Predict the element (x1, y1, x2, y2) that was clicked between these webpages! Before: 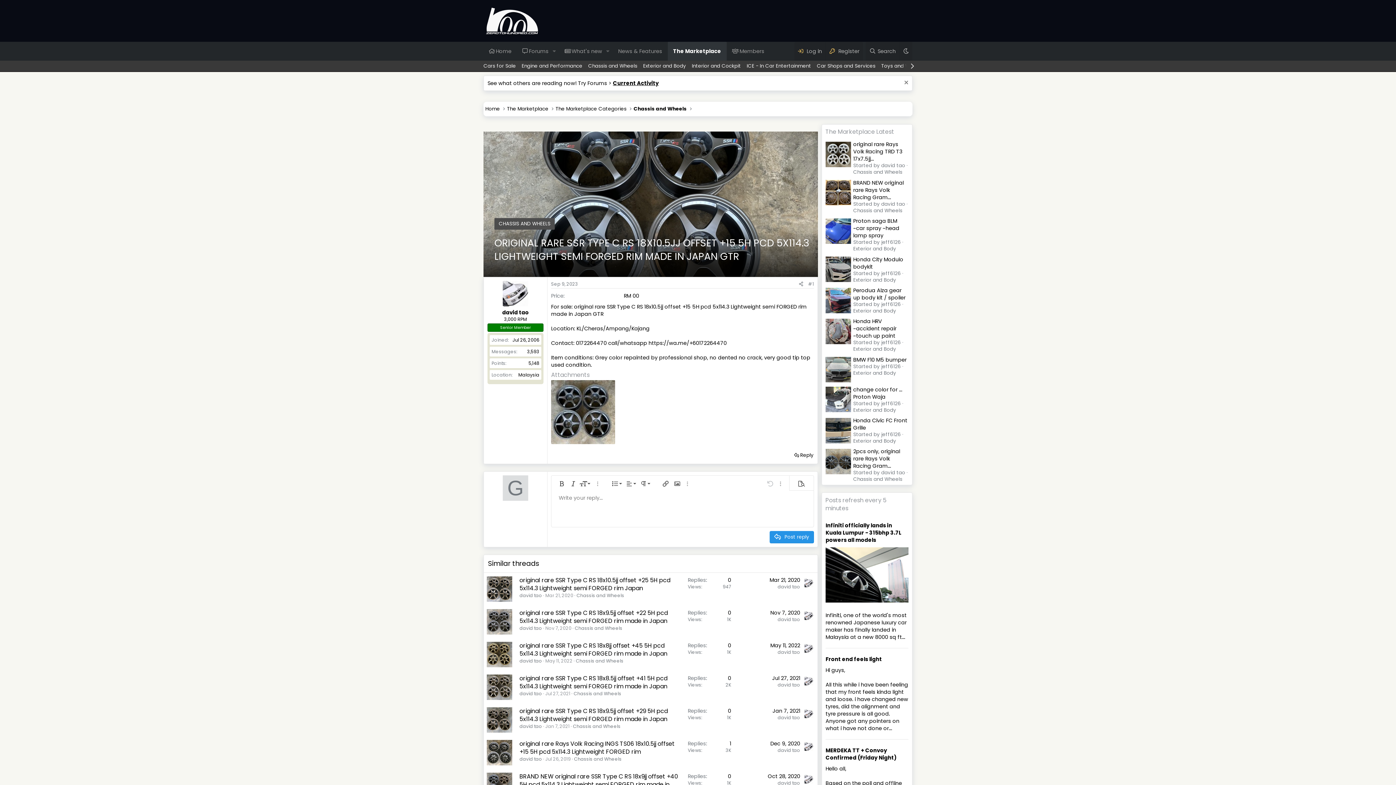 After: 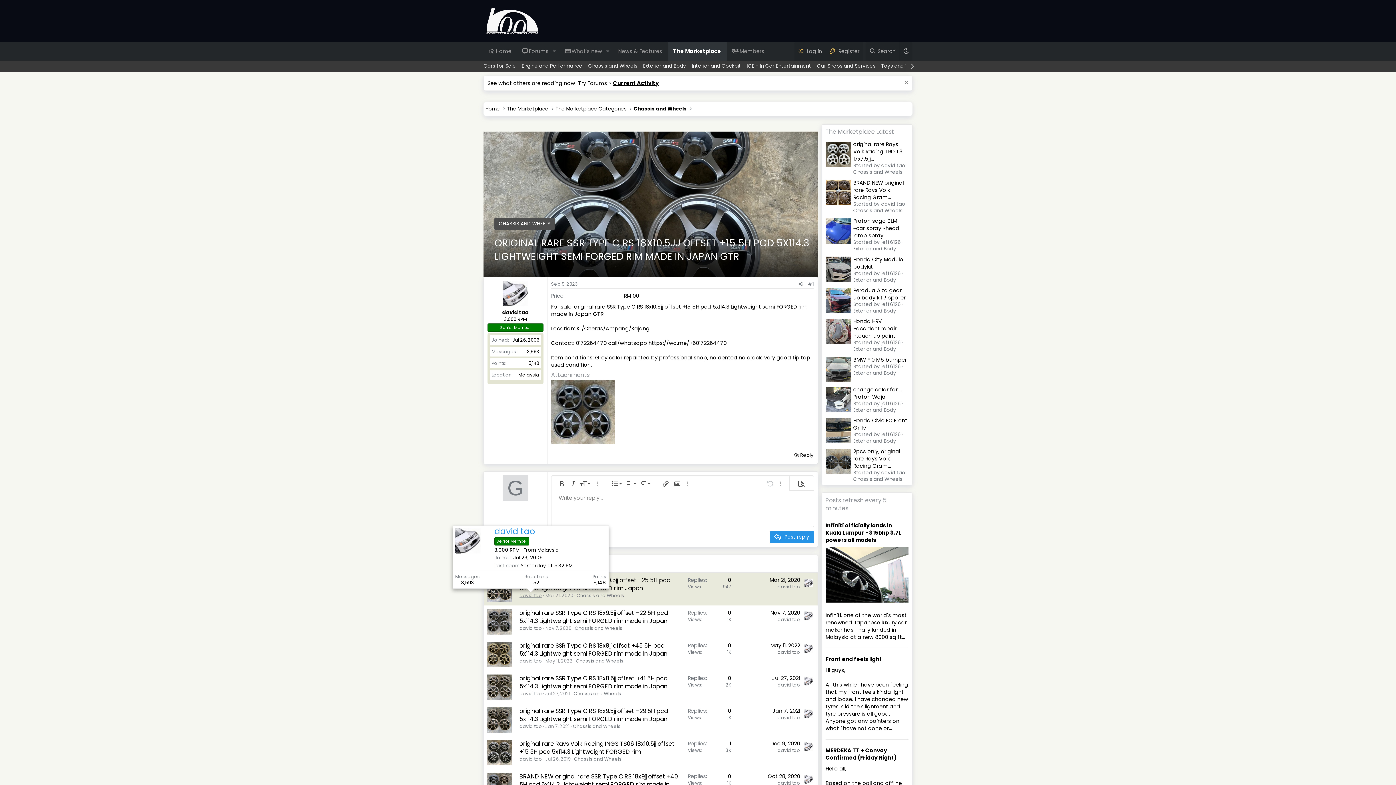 Action: bbox: (519, 592, 542, 599) label: david tao